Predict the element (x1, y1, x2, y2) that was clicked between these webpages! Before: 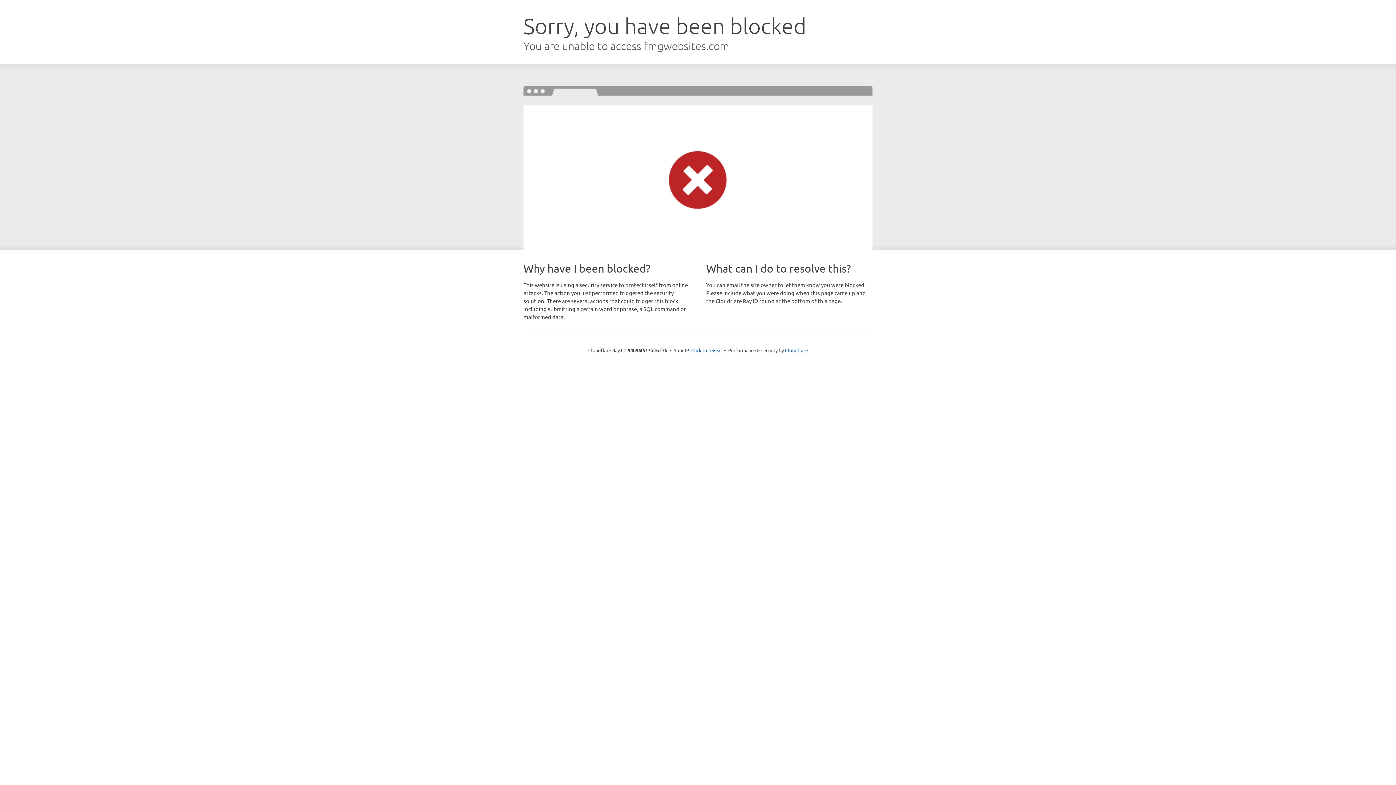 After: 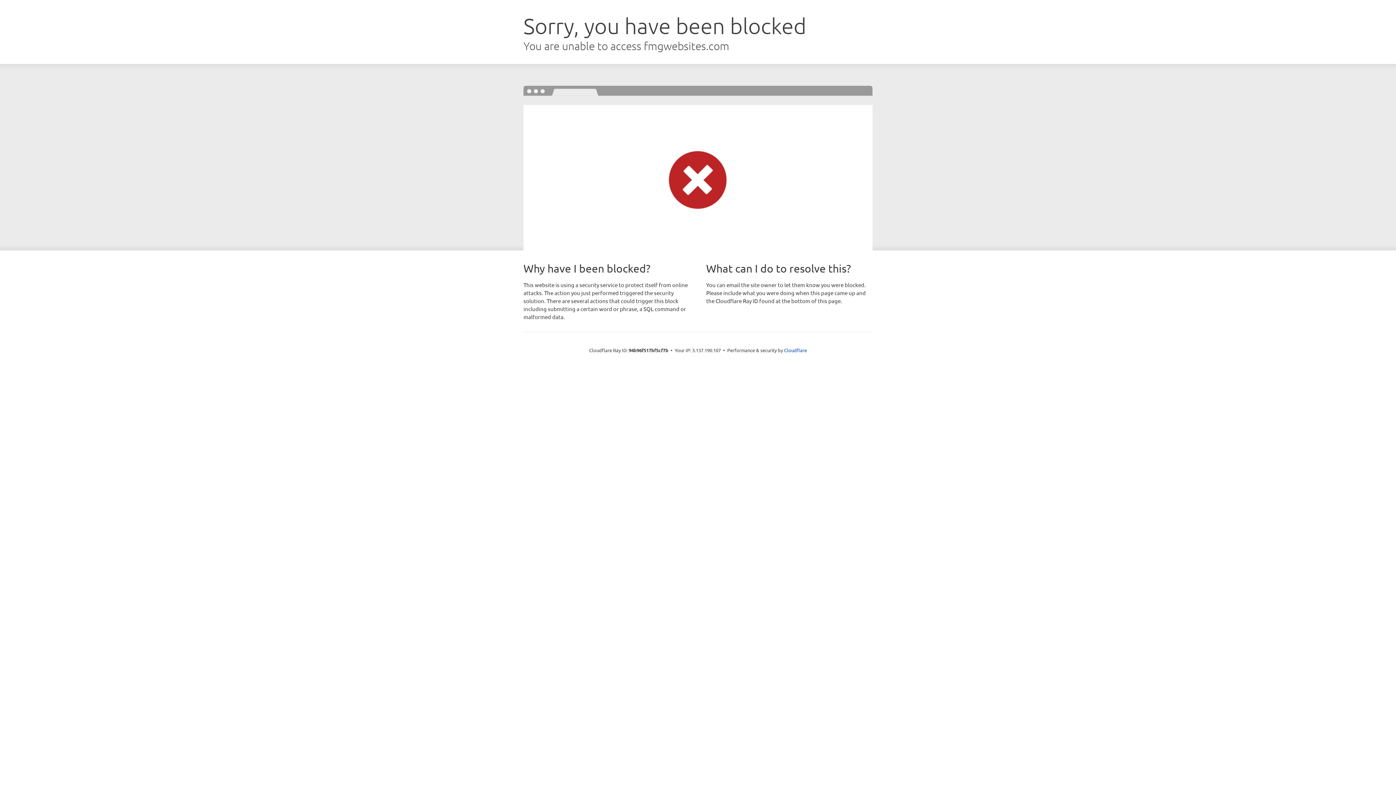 Action: label: Click to reveal bbox: (691, 346, 722, 353)